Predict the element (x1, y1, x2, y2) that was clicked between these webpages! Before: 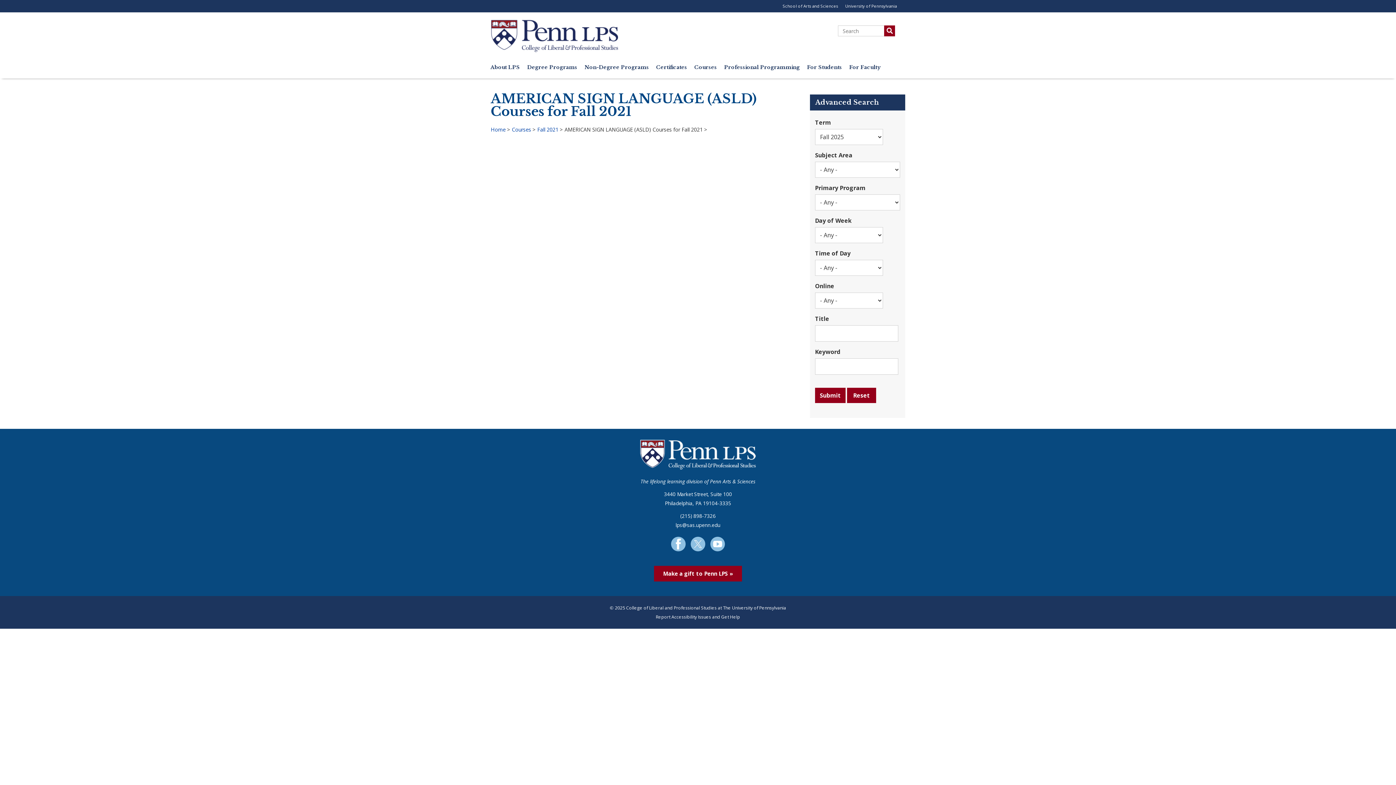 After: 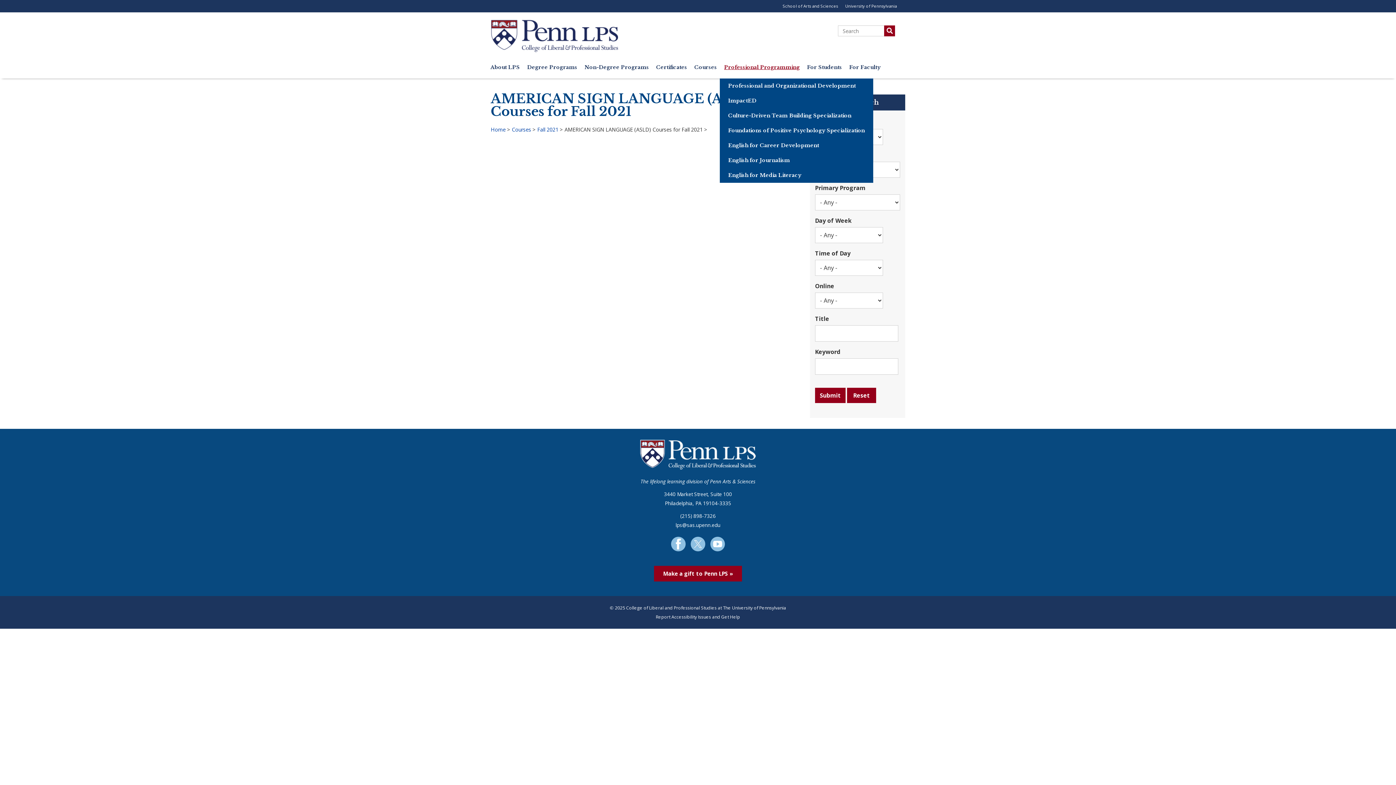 Action: label: Professional Programming bbox: (720, 59, 802, 78)